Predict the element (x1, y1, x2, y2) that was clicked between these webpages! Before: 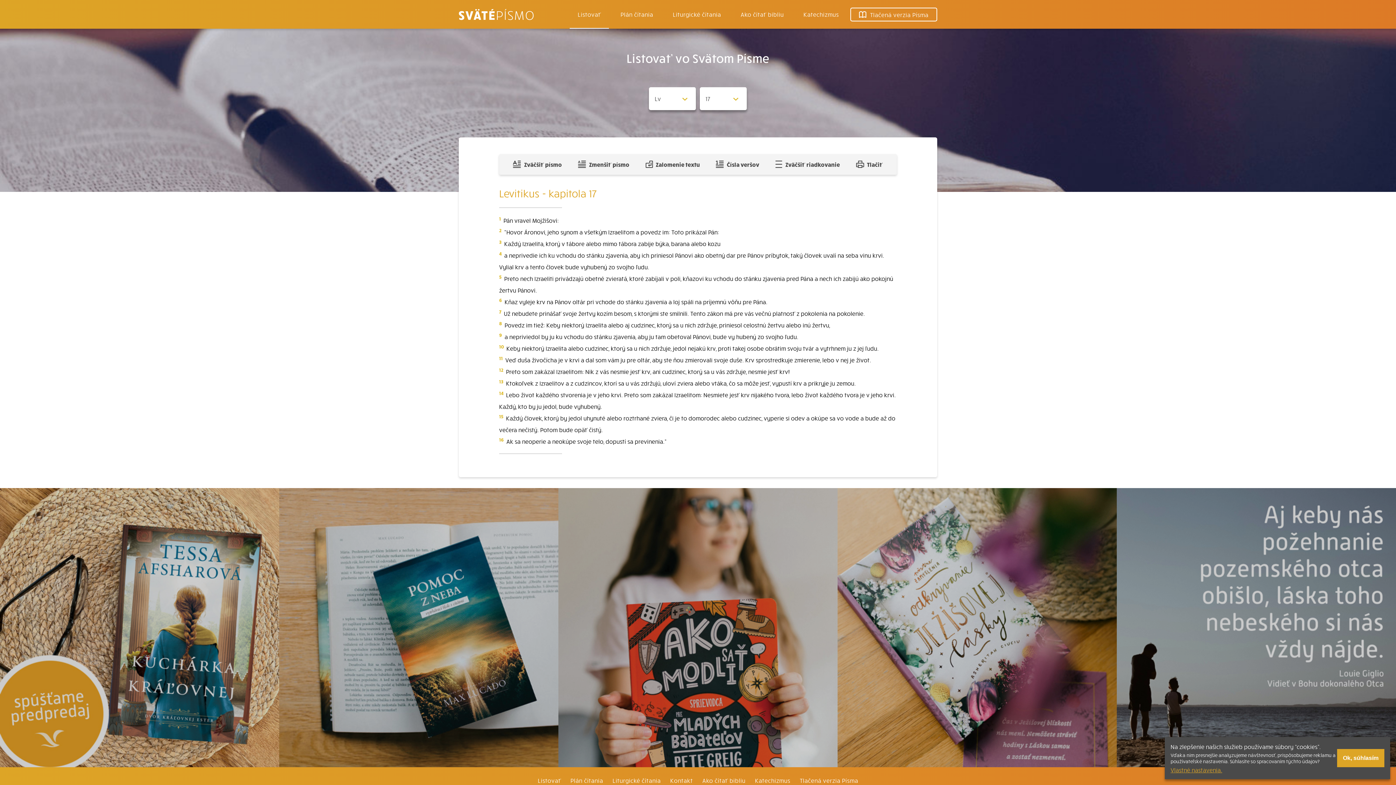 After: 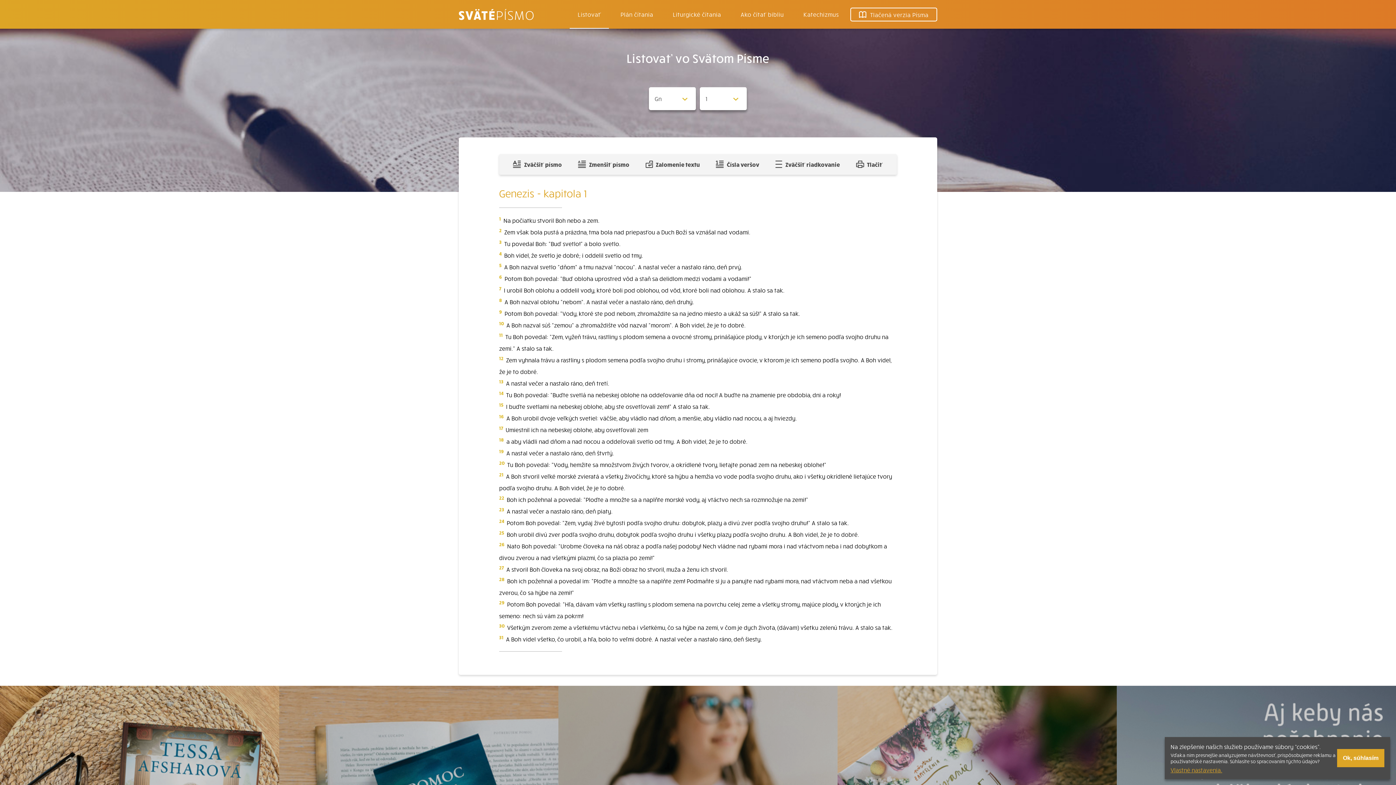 Action: bbox: (569, 0, 609, 28) label: Listovať